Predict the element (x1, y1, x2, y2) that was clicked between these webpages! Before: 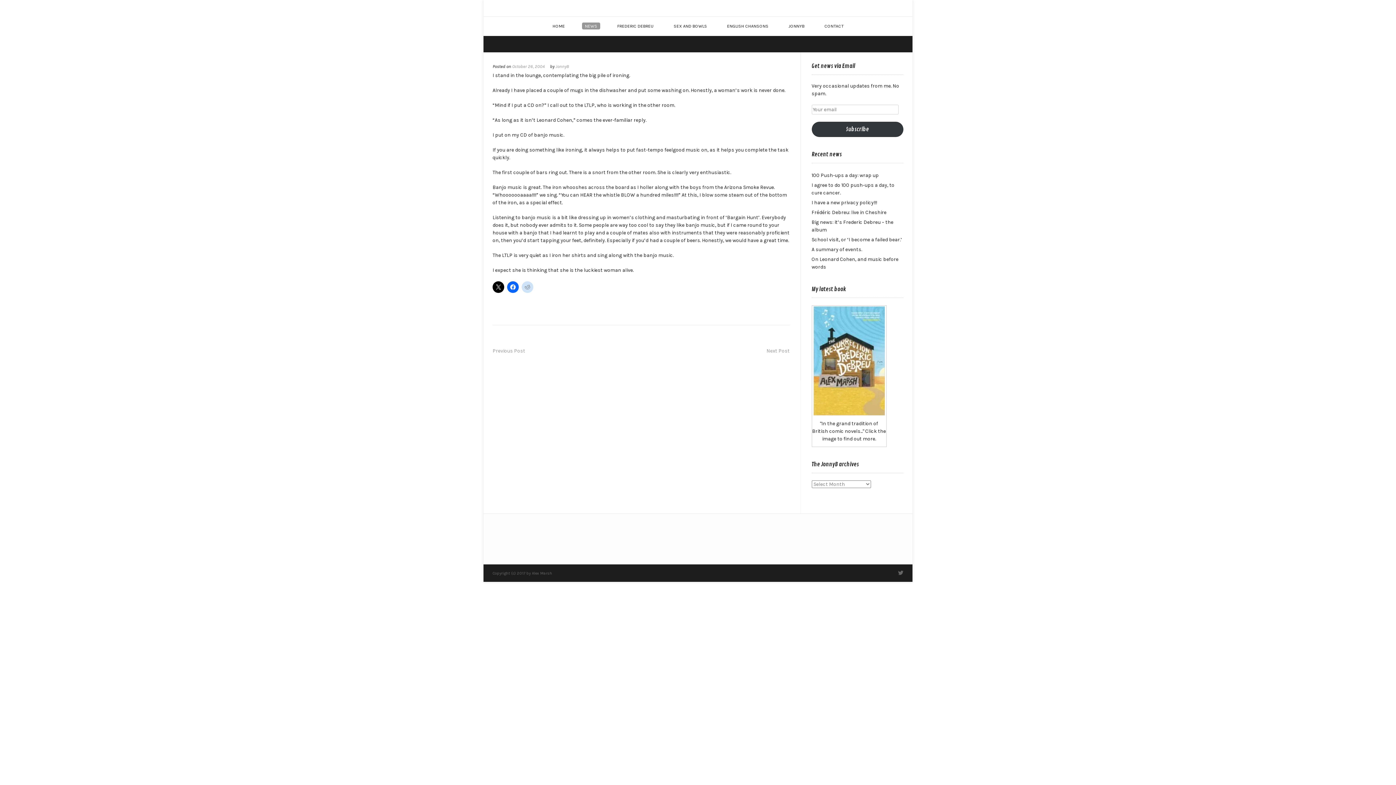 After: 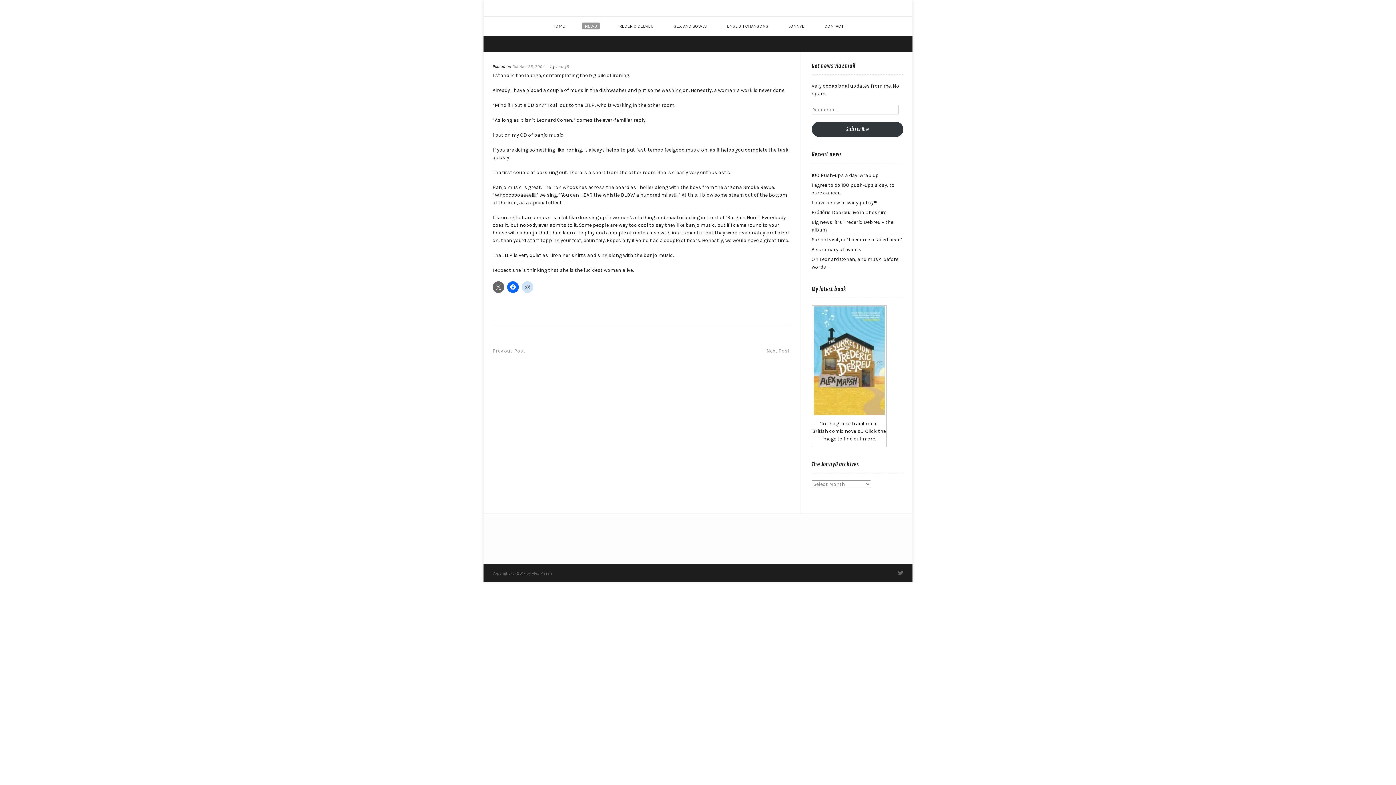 Action: bbox: (492, 281, 504, 293)